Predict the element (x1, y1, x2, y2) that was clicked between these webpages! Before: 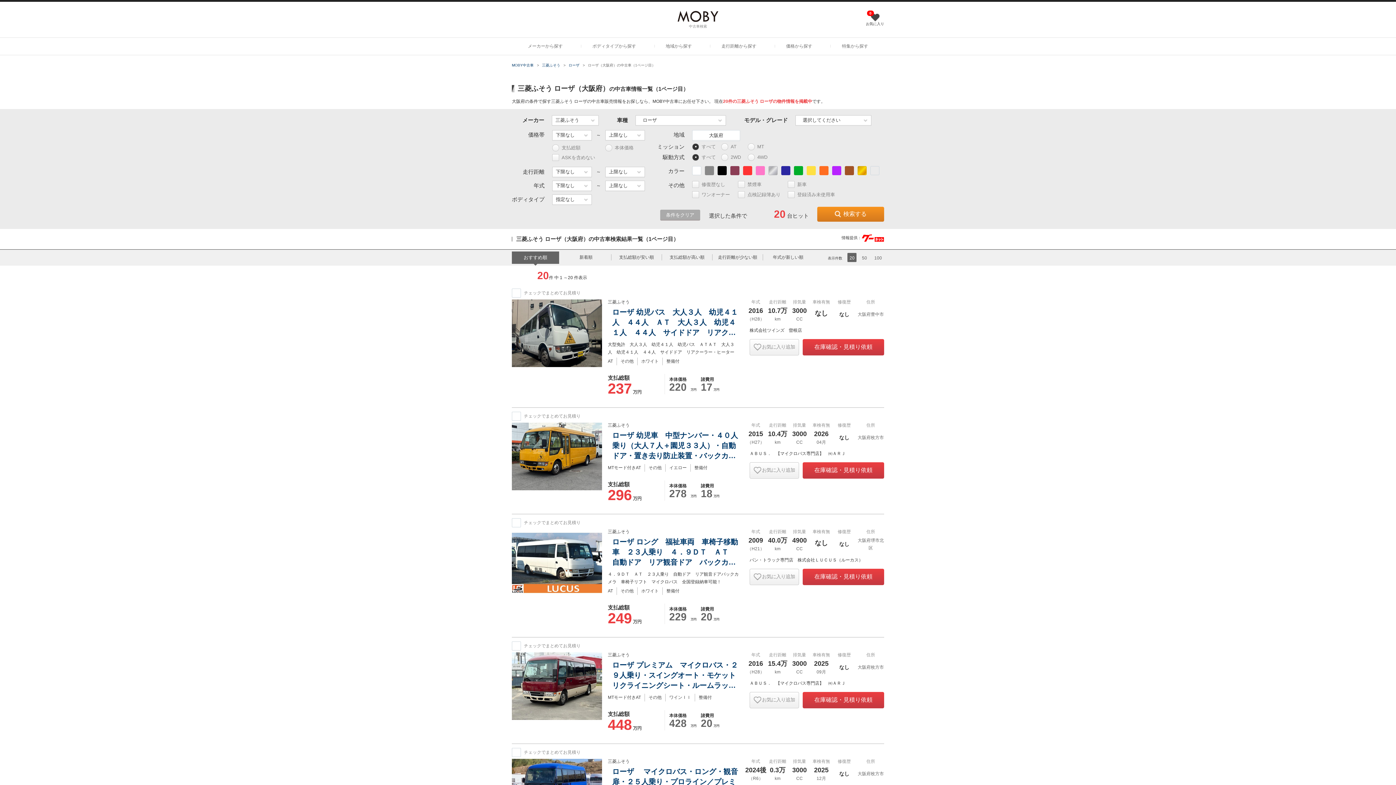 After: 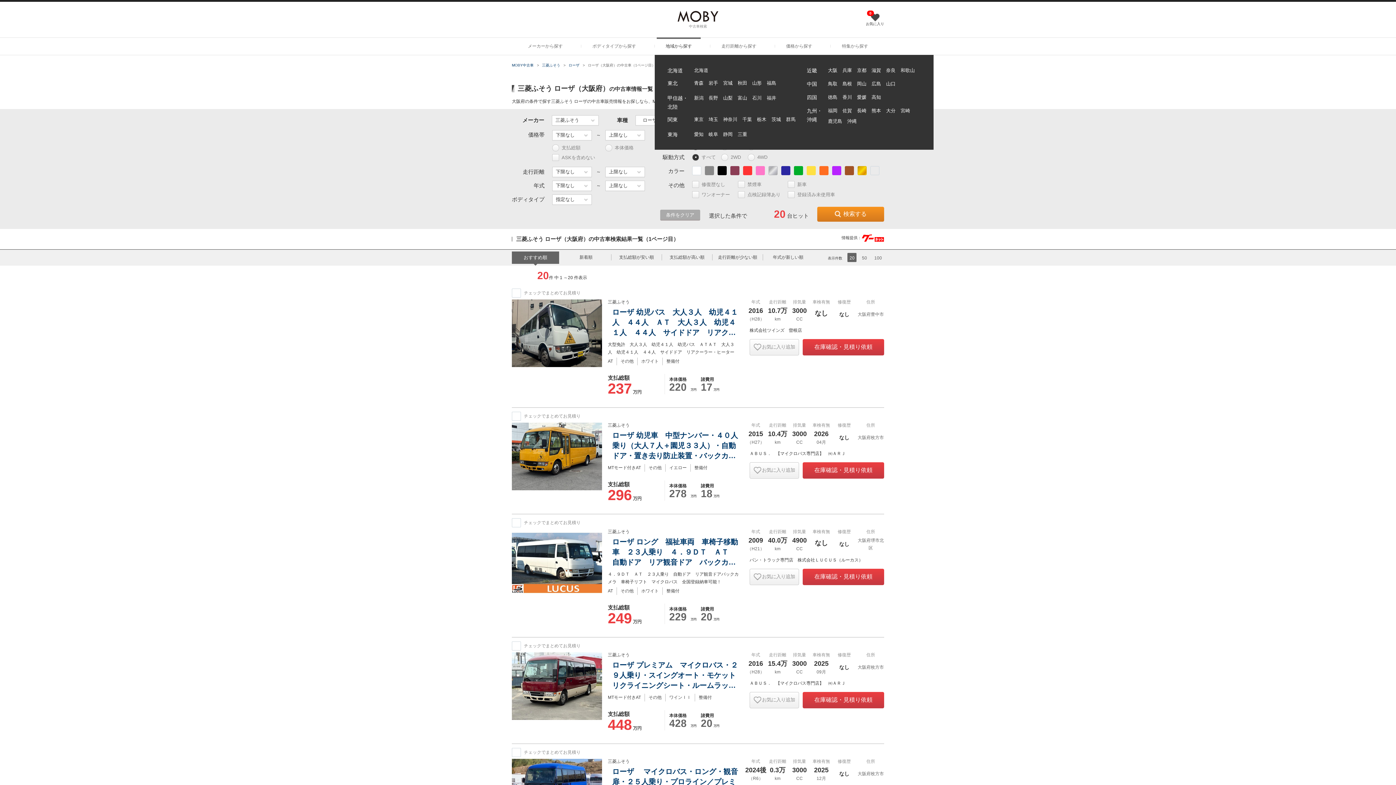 Action: bbox: (658, 37, 699, 54) label: 地域から探す